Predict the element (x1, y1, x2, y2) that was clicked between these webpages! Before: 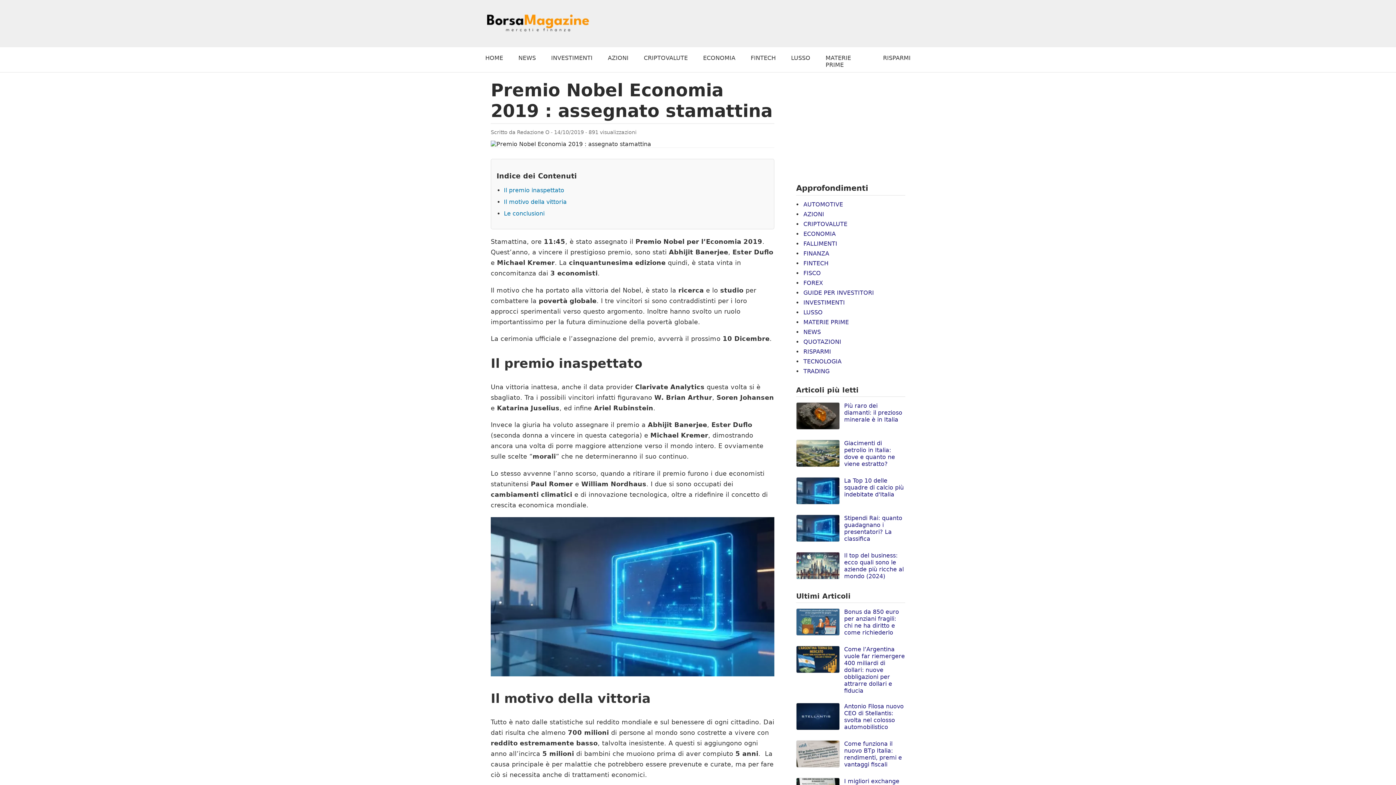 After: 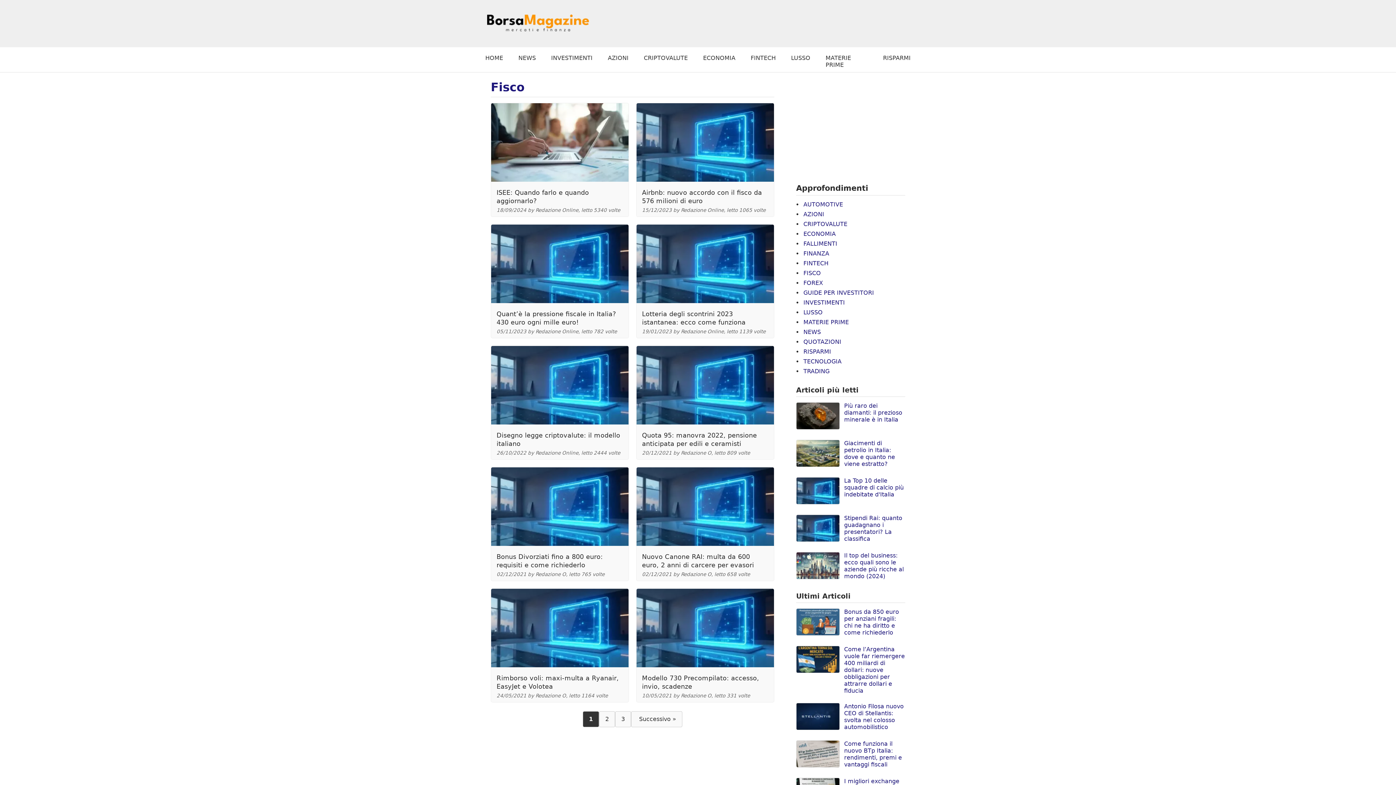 Action: bbox: (803, 269, 821, 276) label: FISCO